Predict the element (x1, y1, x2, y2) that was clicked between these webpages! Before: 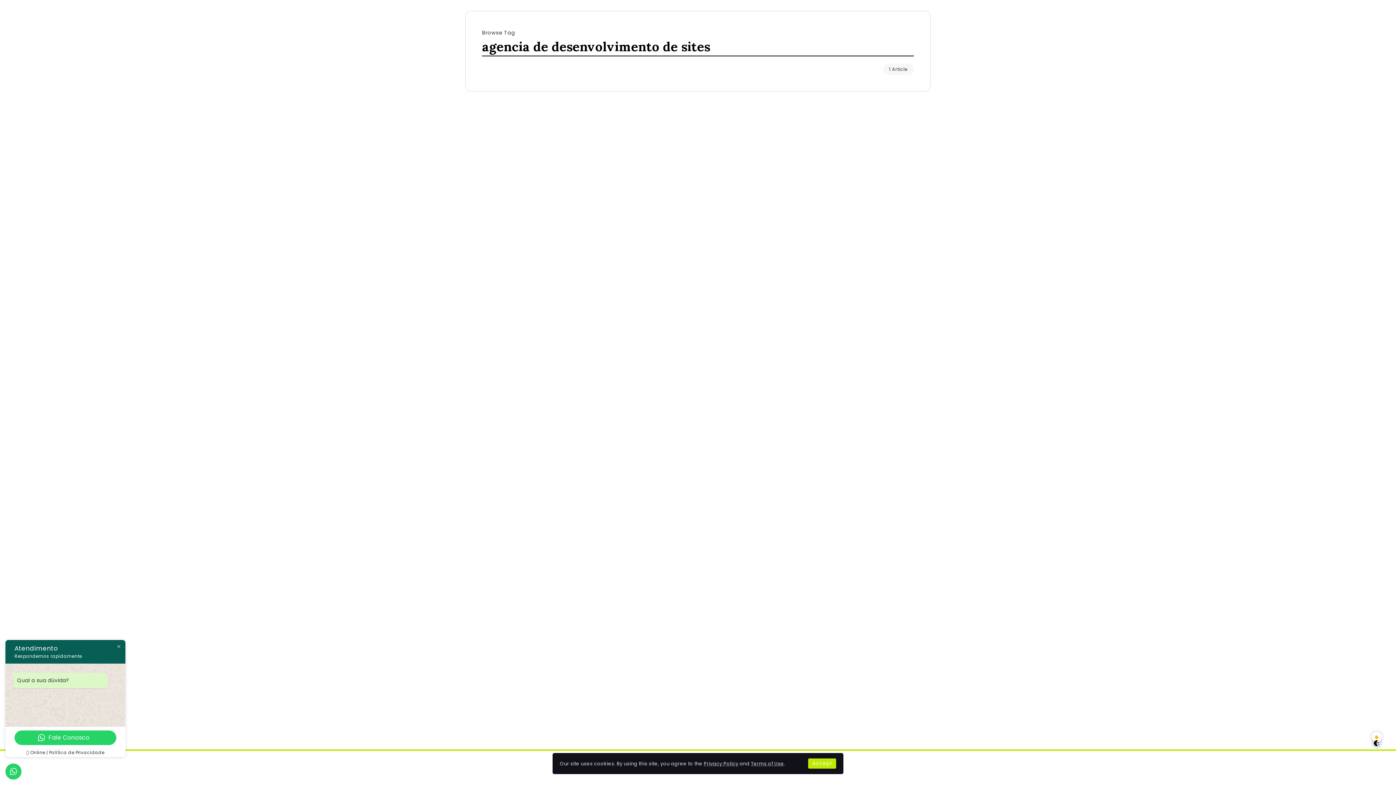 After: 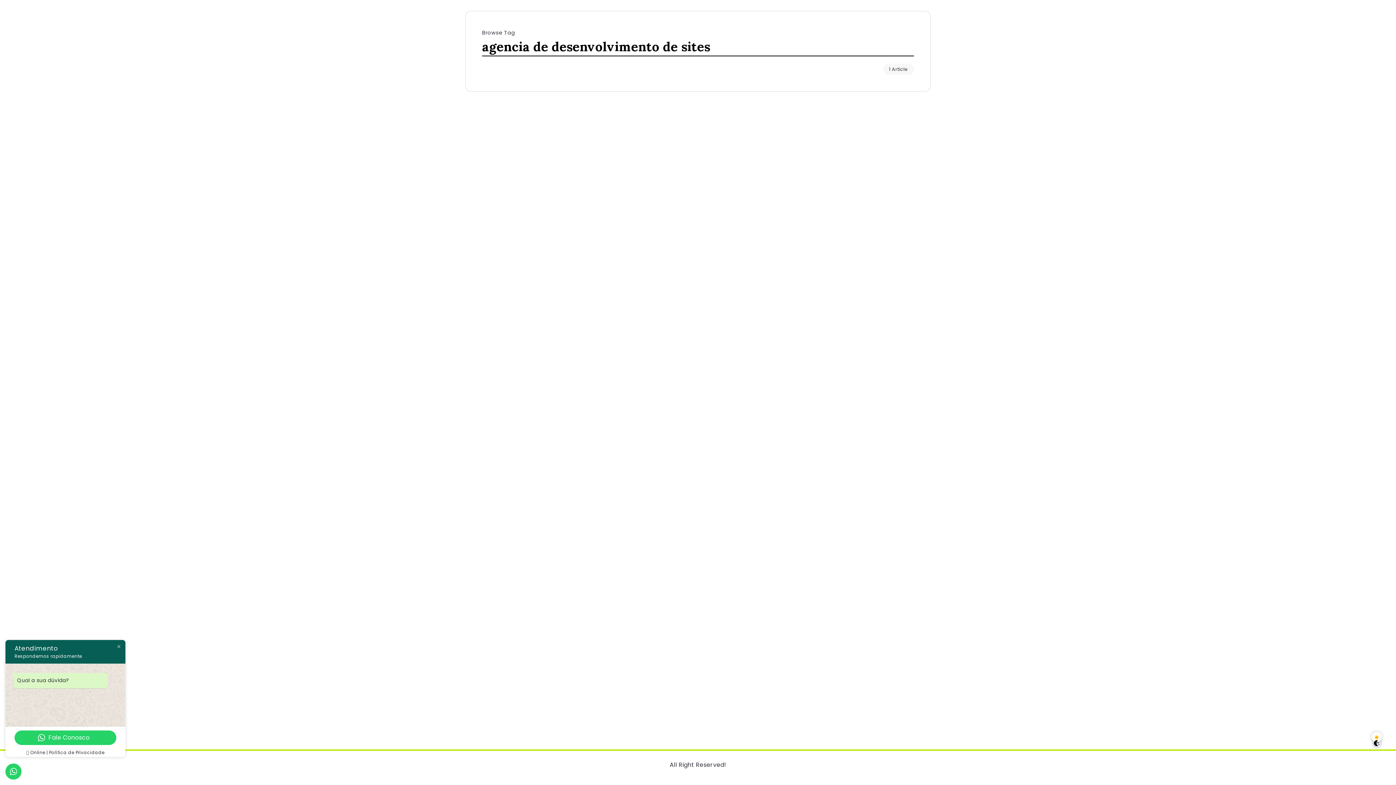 Action: bbox: (808, 758, 836, 769) label: Accept